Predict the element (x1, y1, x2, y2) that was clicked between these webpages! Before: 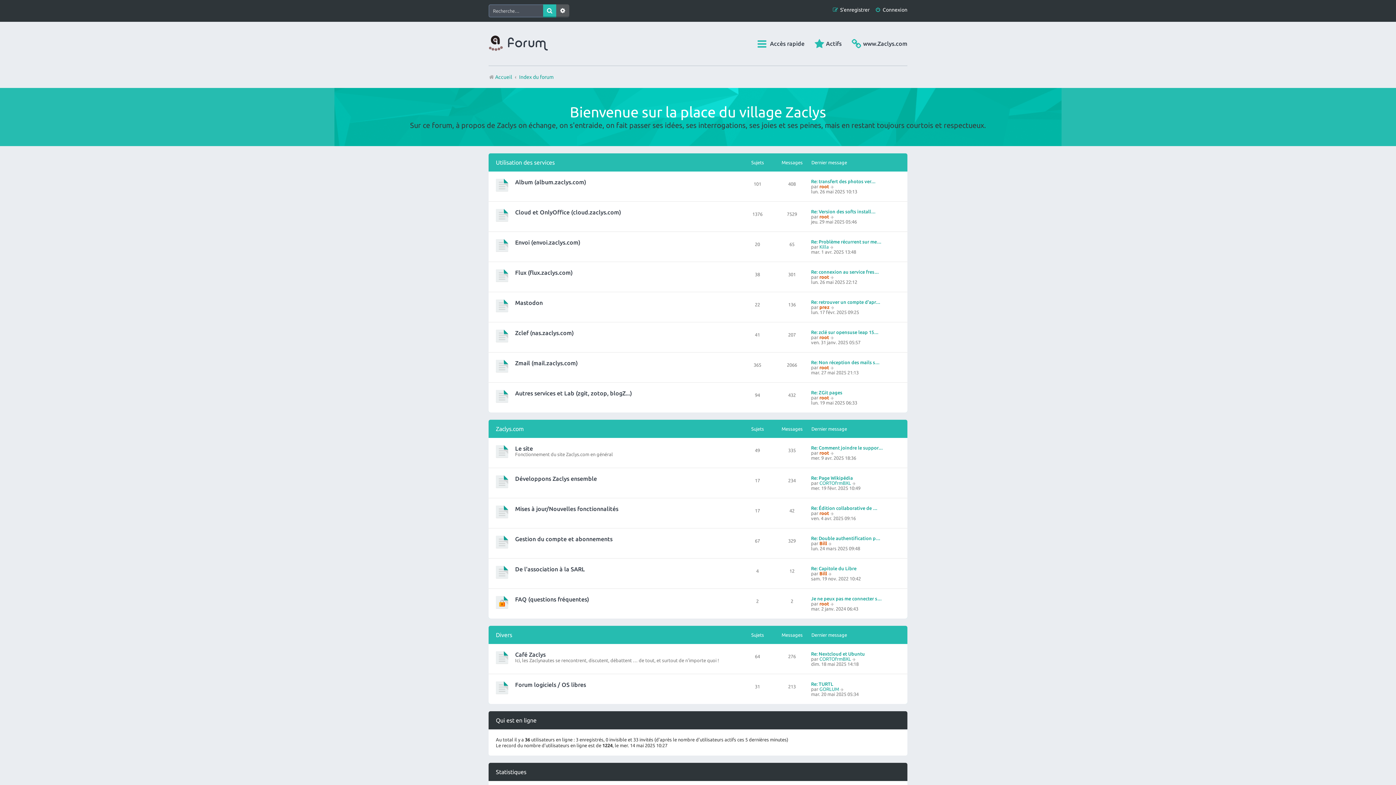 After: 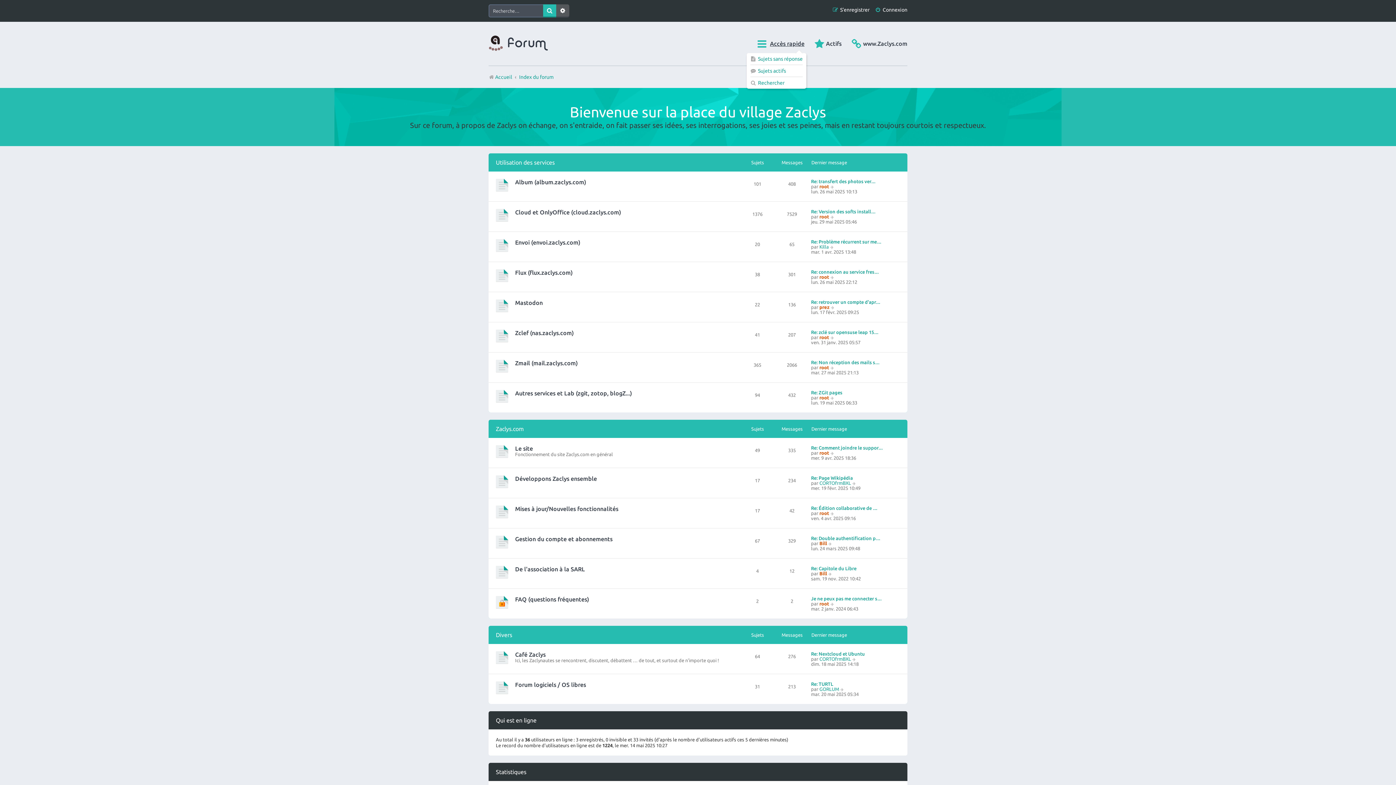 Action: label: Accès rapide bbox: (756, 38, 804, 49)